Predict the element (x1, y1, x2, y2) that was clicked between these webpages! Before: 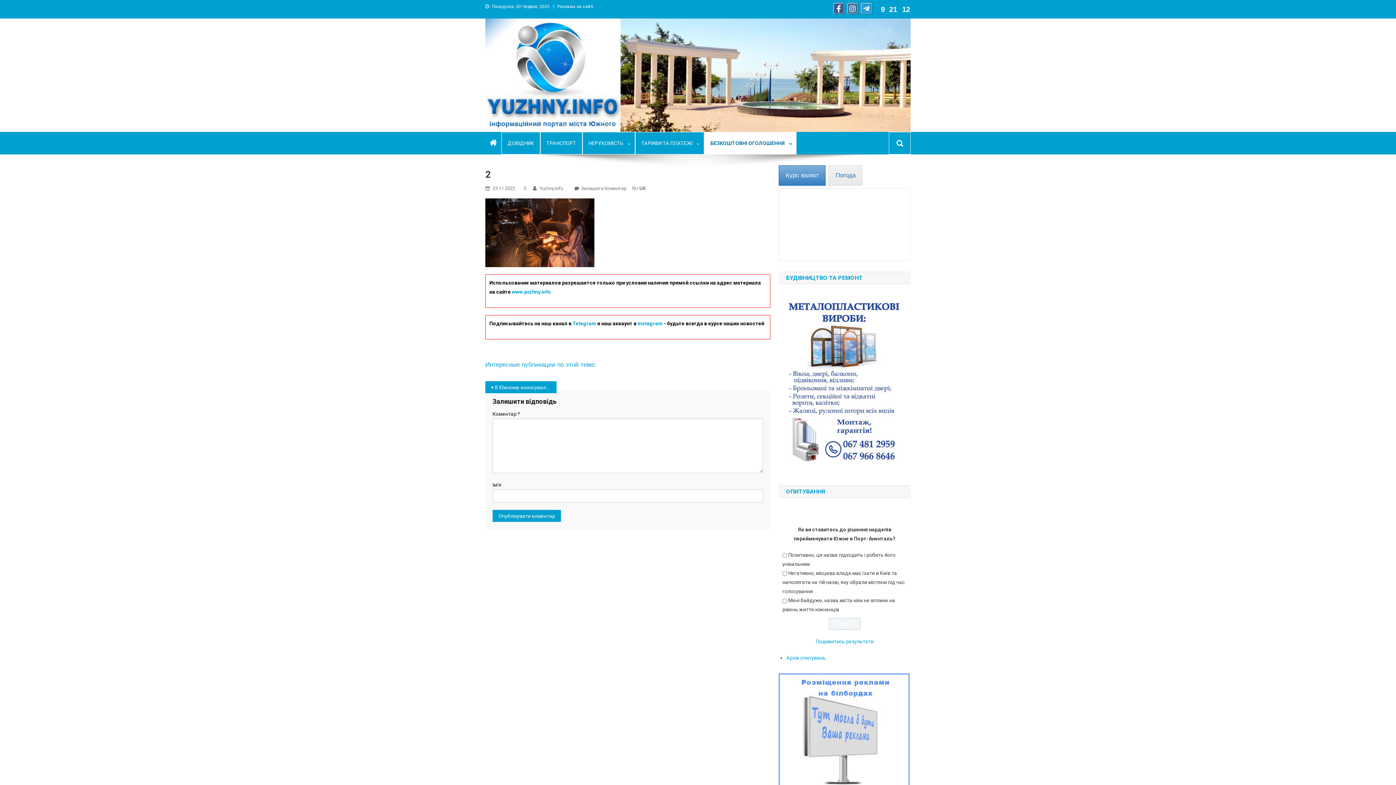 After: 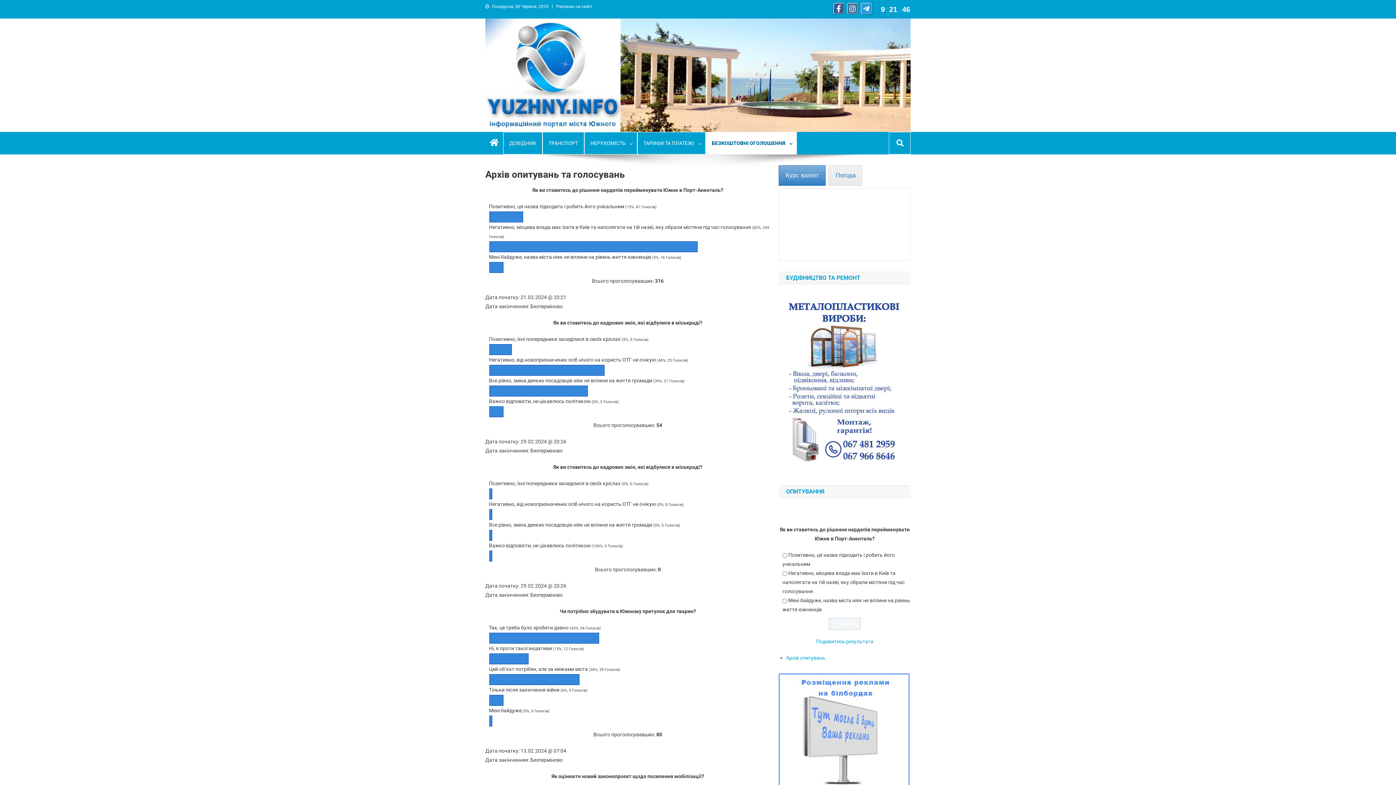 Action: bbox: (786, 655, 825, 661) label: Архів опитувань